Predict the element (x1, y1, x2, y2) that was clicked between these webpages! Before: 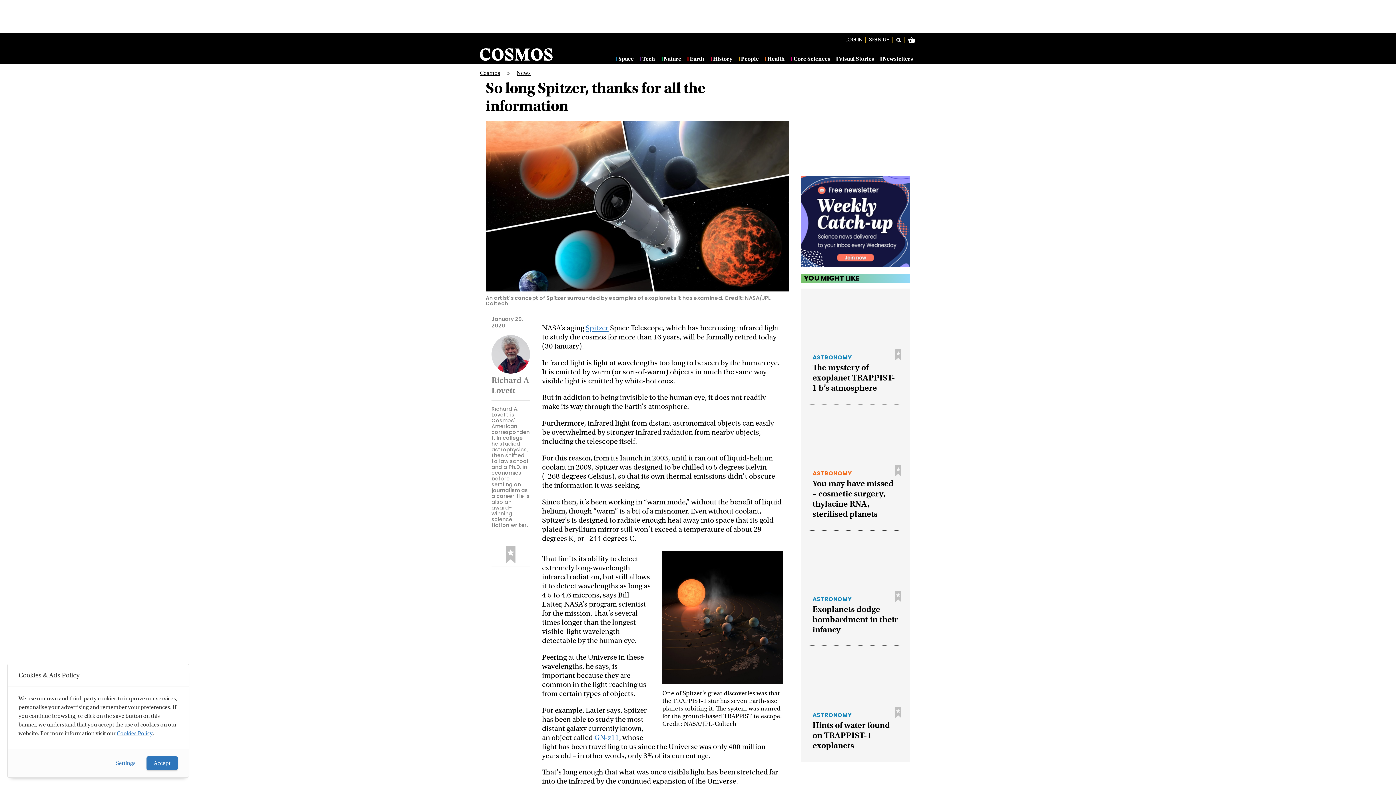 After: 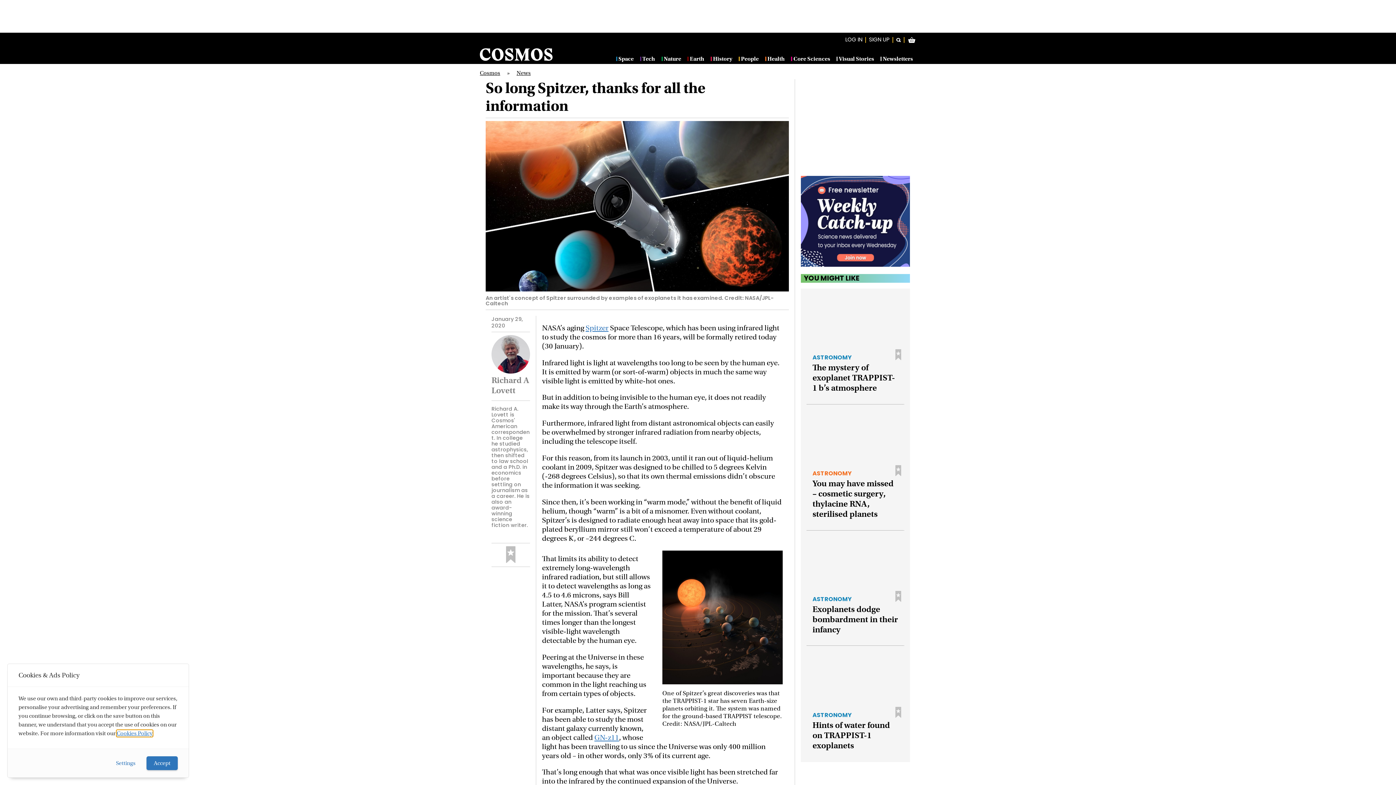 Action: bbox: (116, 730, 152, 737) label: learn more about cookies